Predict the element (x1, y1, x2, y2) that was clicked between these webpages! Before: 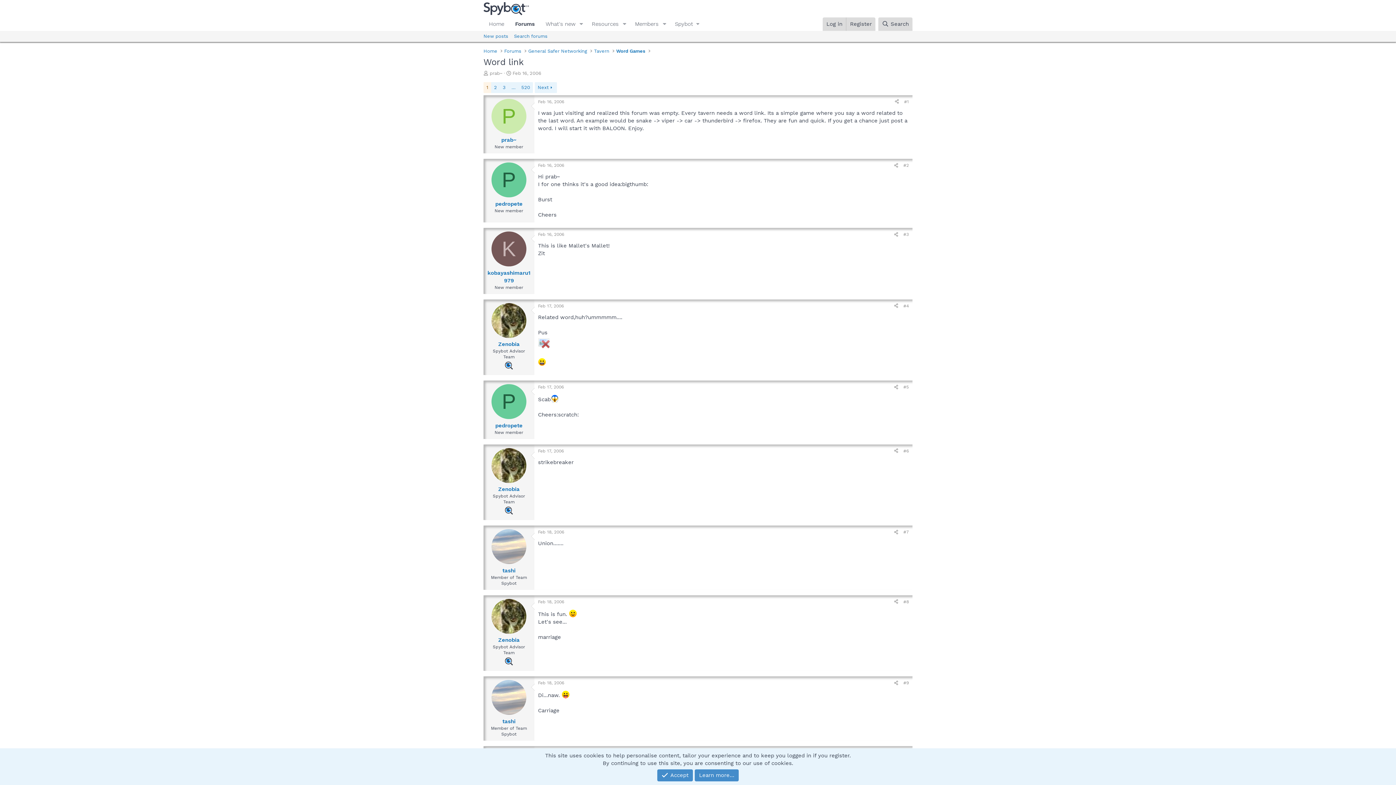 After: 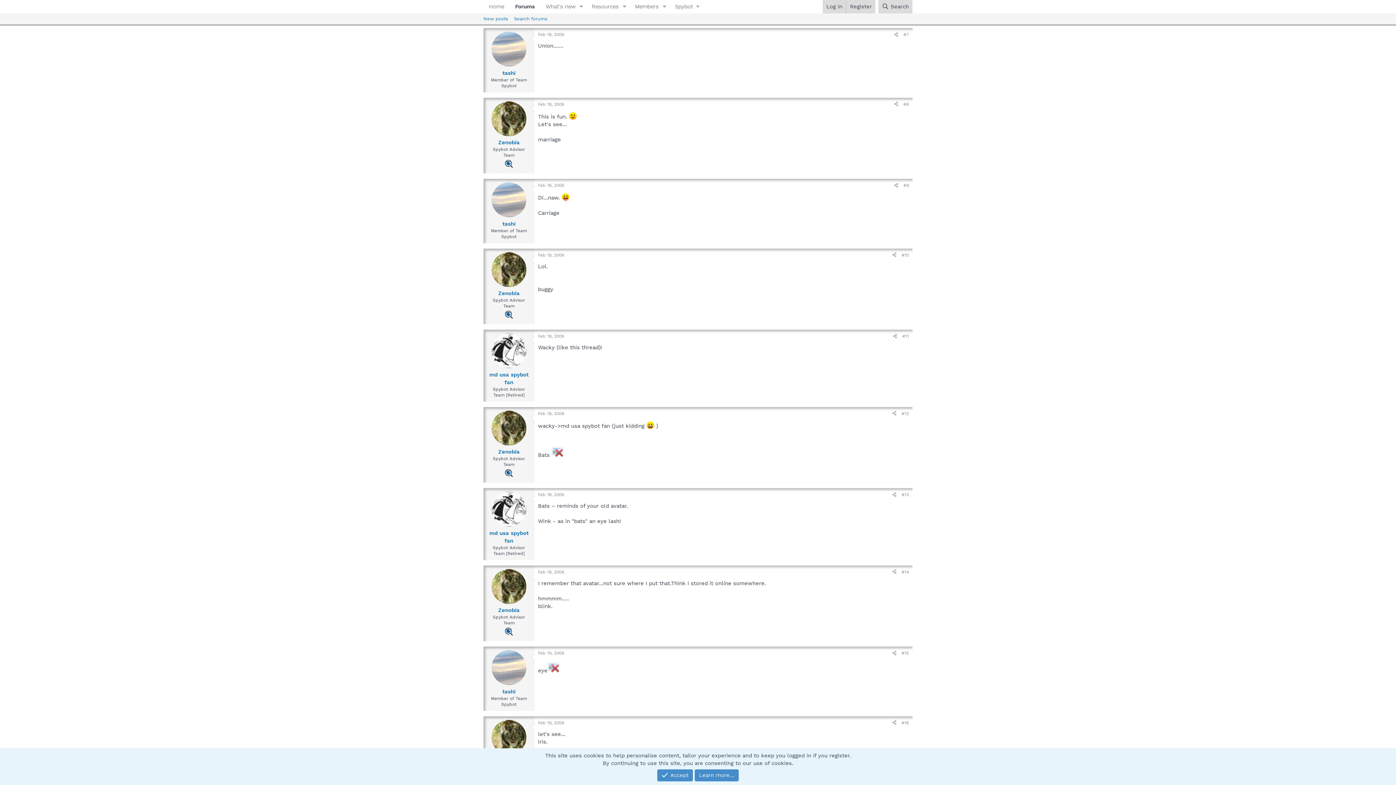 Action: bbox: (538, 529, 564, 535) label: Feb 18, 2006